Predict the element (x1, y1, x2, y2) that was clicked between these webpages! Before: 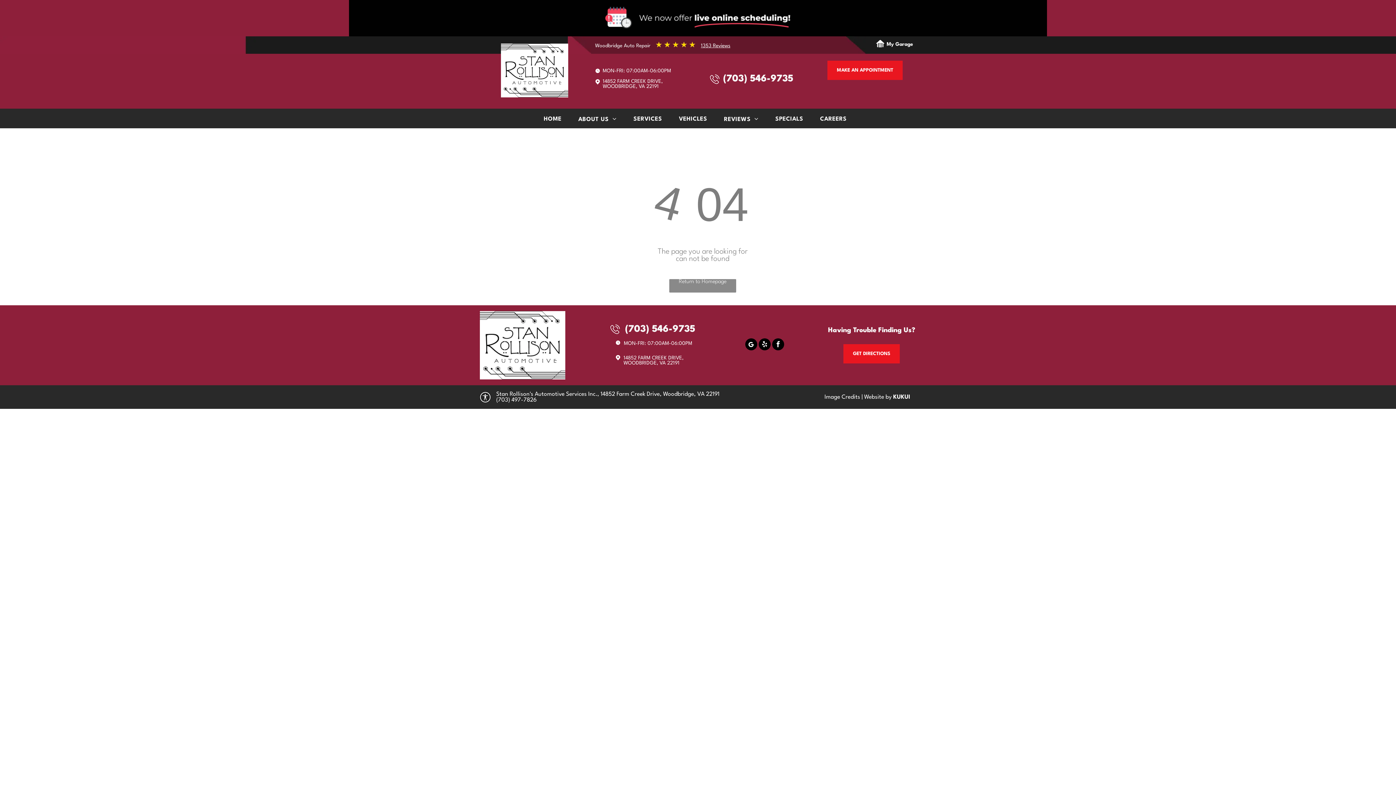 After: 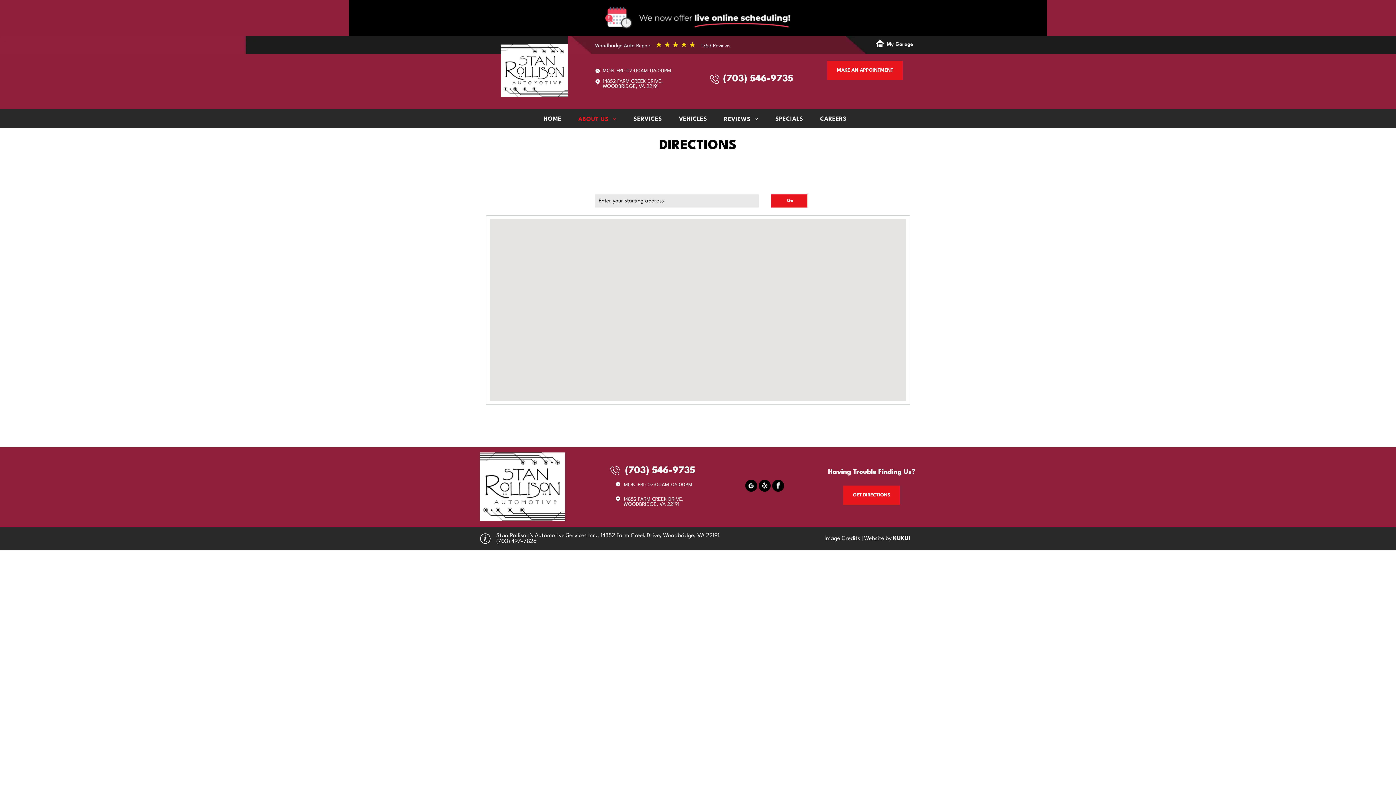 Action: bbox: (843, 344, 900, 363) label: GET DIRECTIONS 